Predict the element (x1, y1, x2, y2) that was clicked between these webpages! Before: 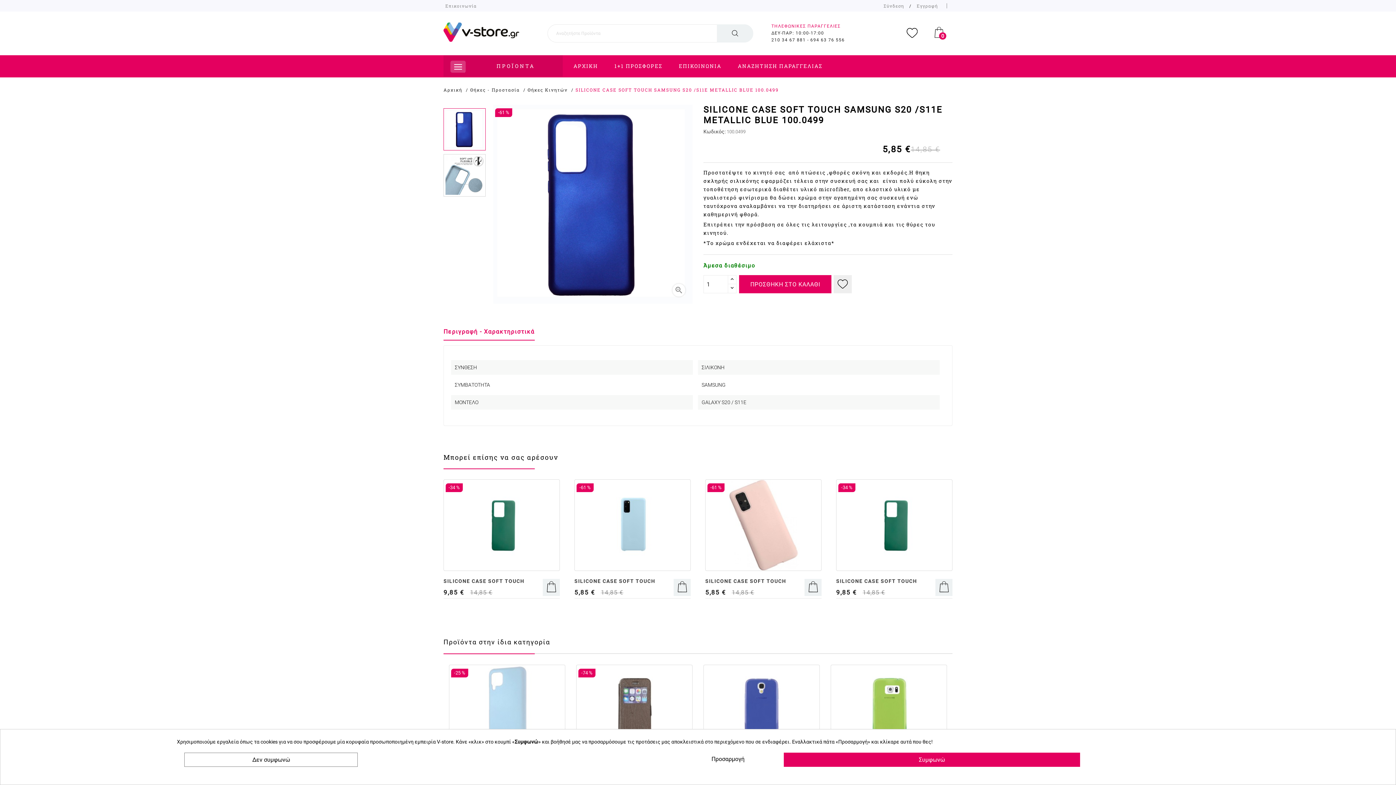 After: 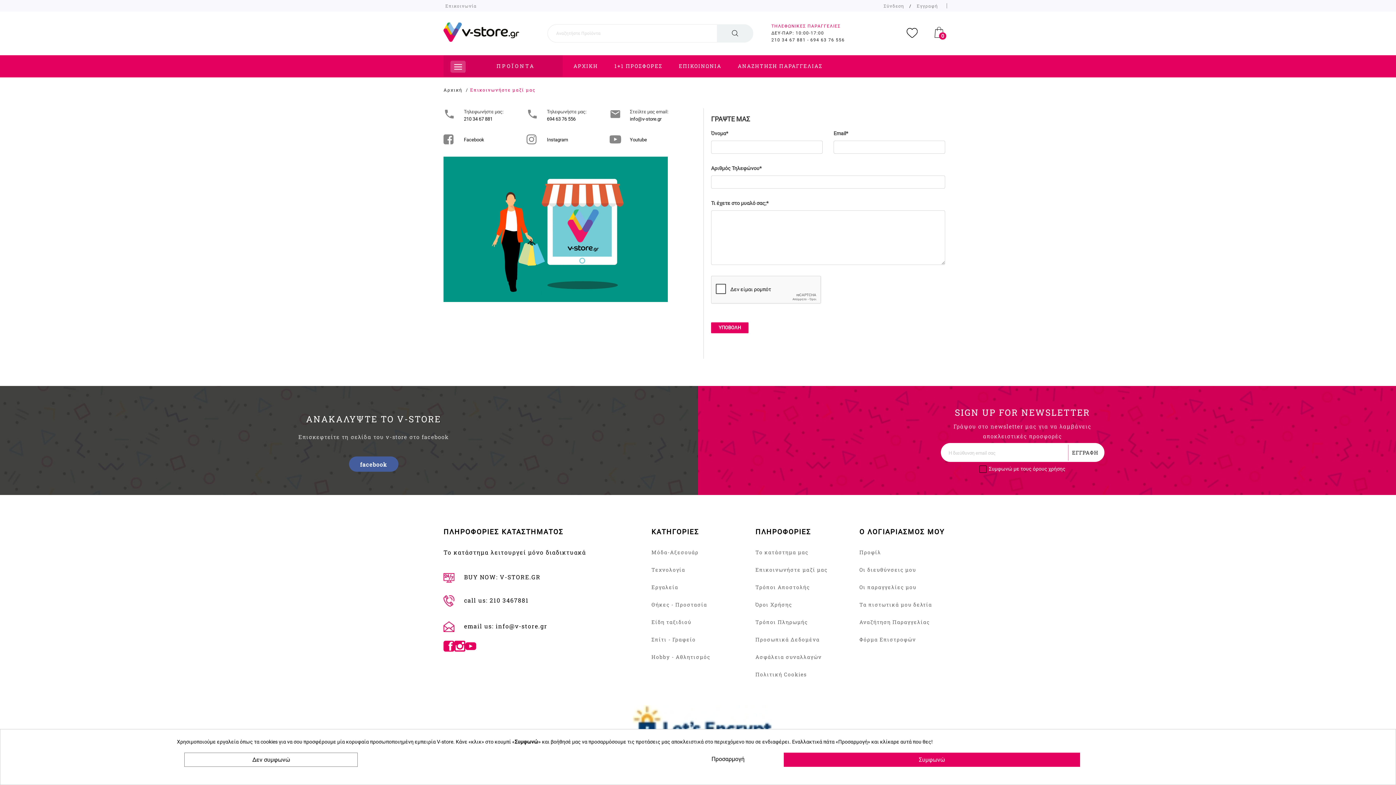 Action: label: ΕΠΙΚΟΙΝΩΝΙΑ bbox: (679, 55, 721, 77)